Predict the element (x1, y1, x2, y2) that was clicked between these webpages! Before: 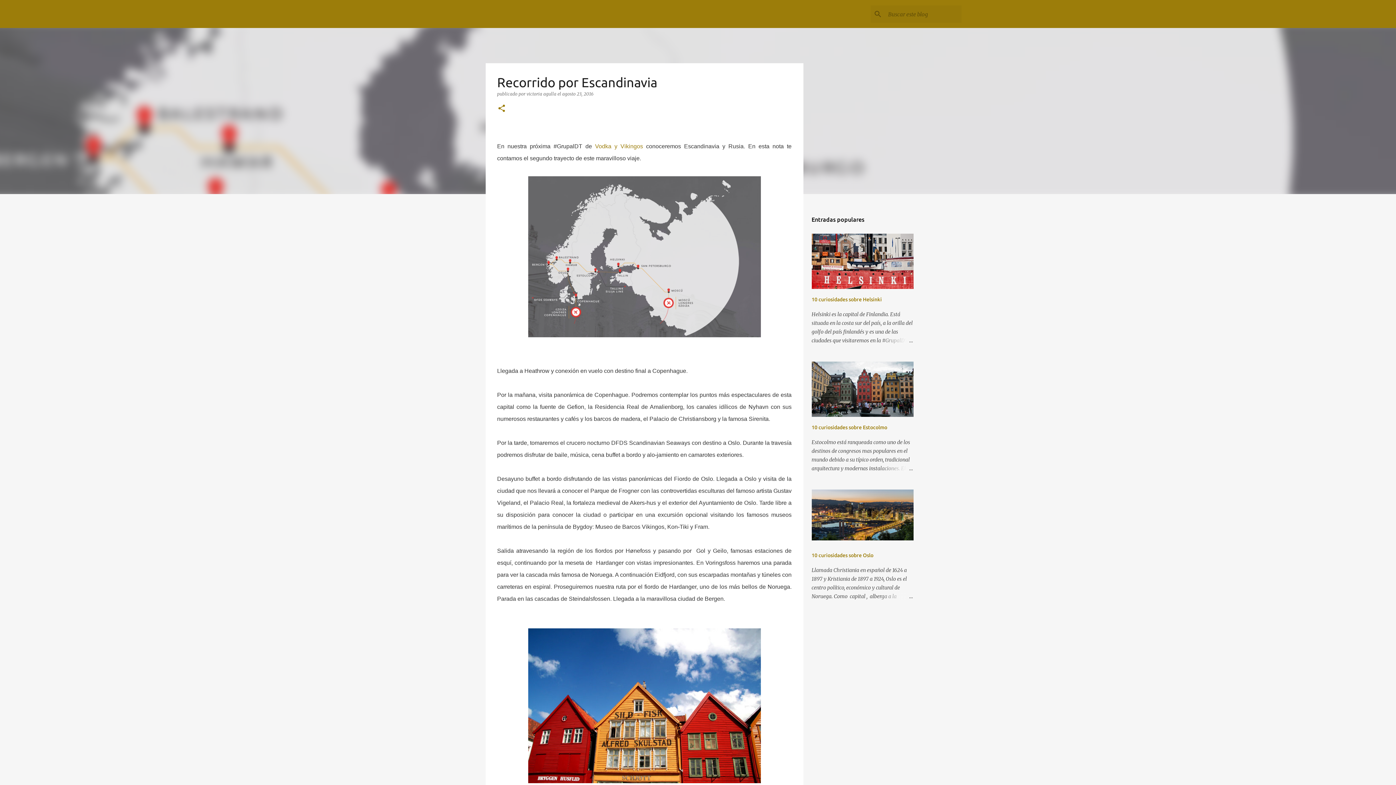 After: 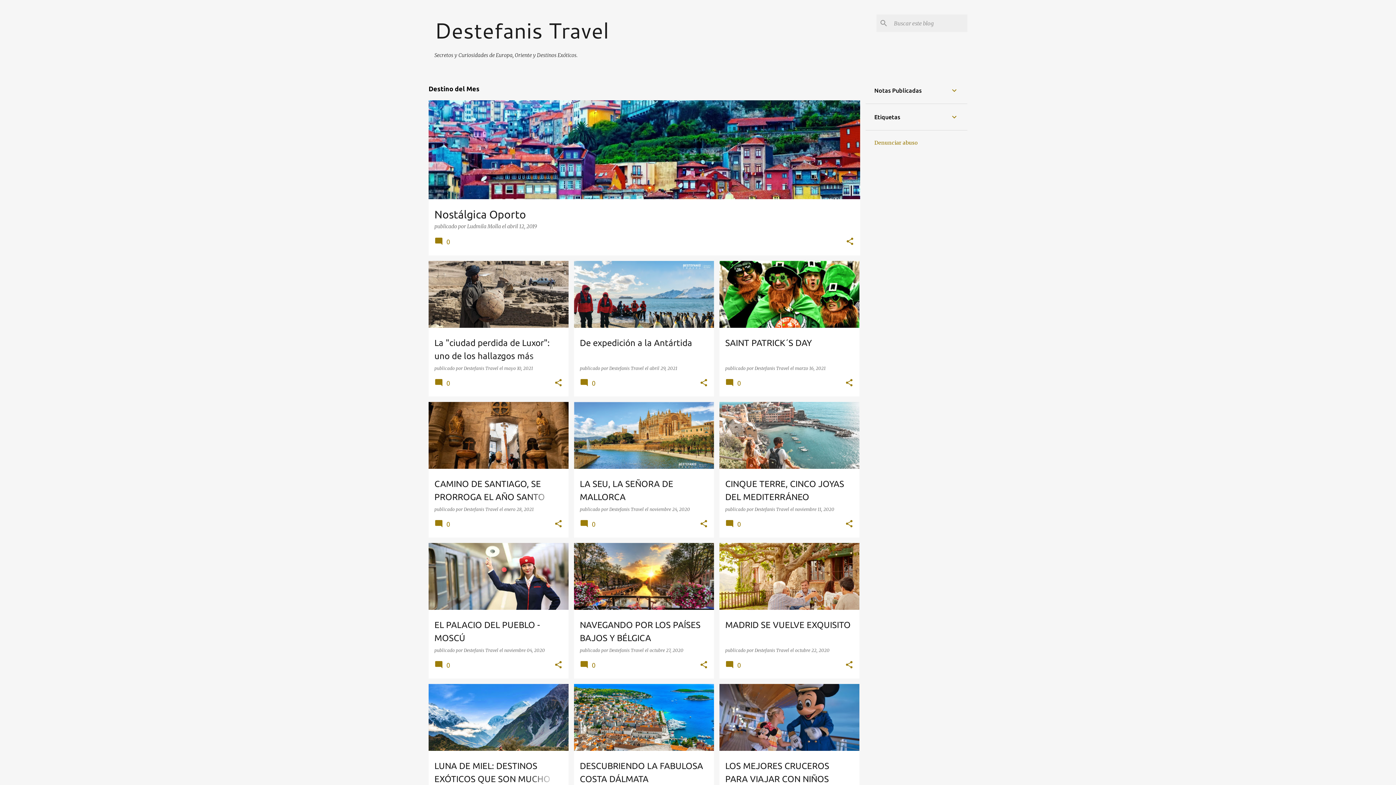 Action: bbox: (434, 9, 443, 18)